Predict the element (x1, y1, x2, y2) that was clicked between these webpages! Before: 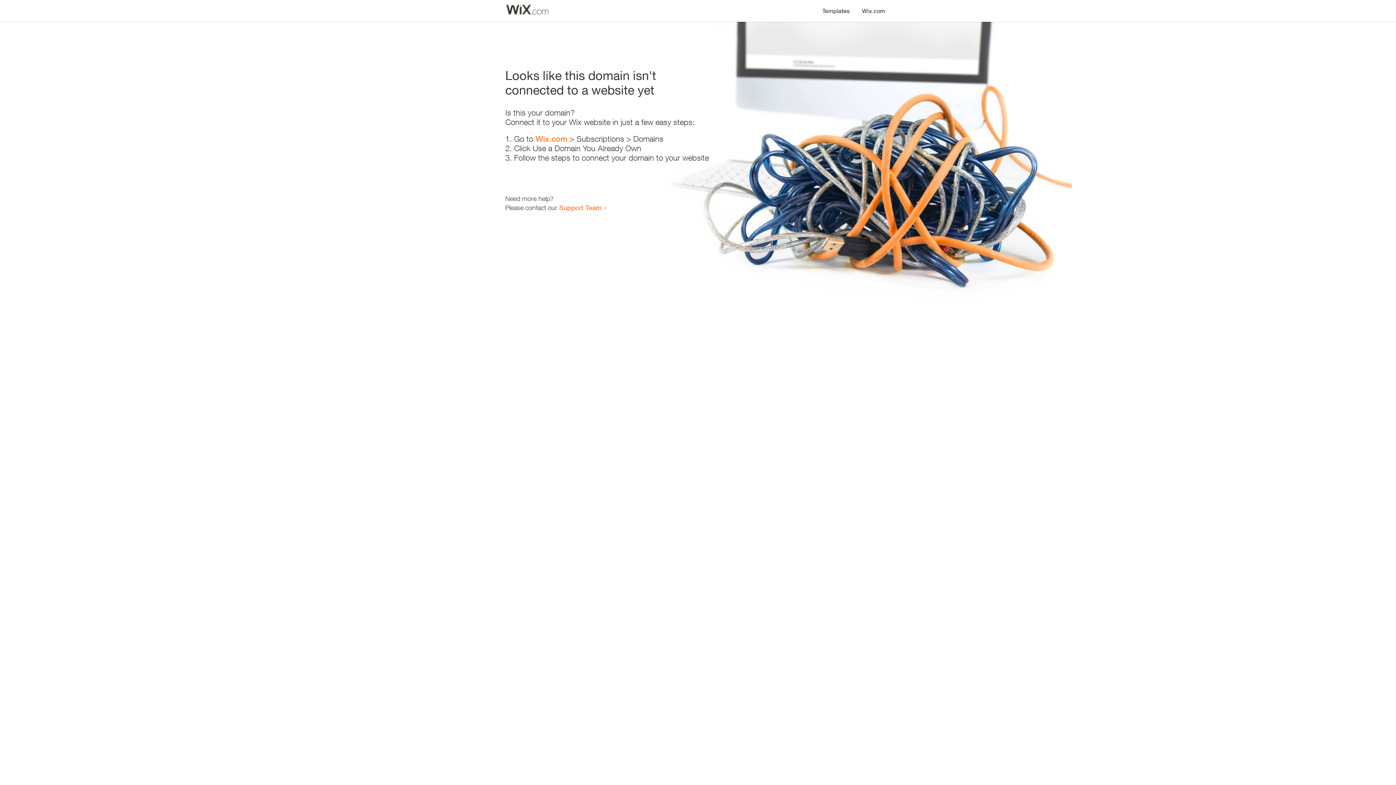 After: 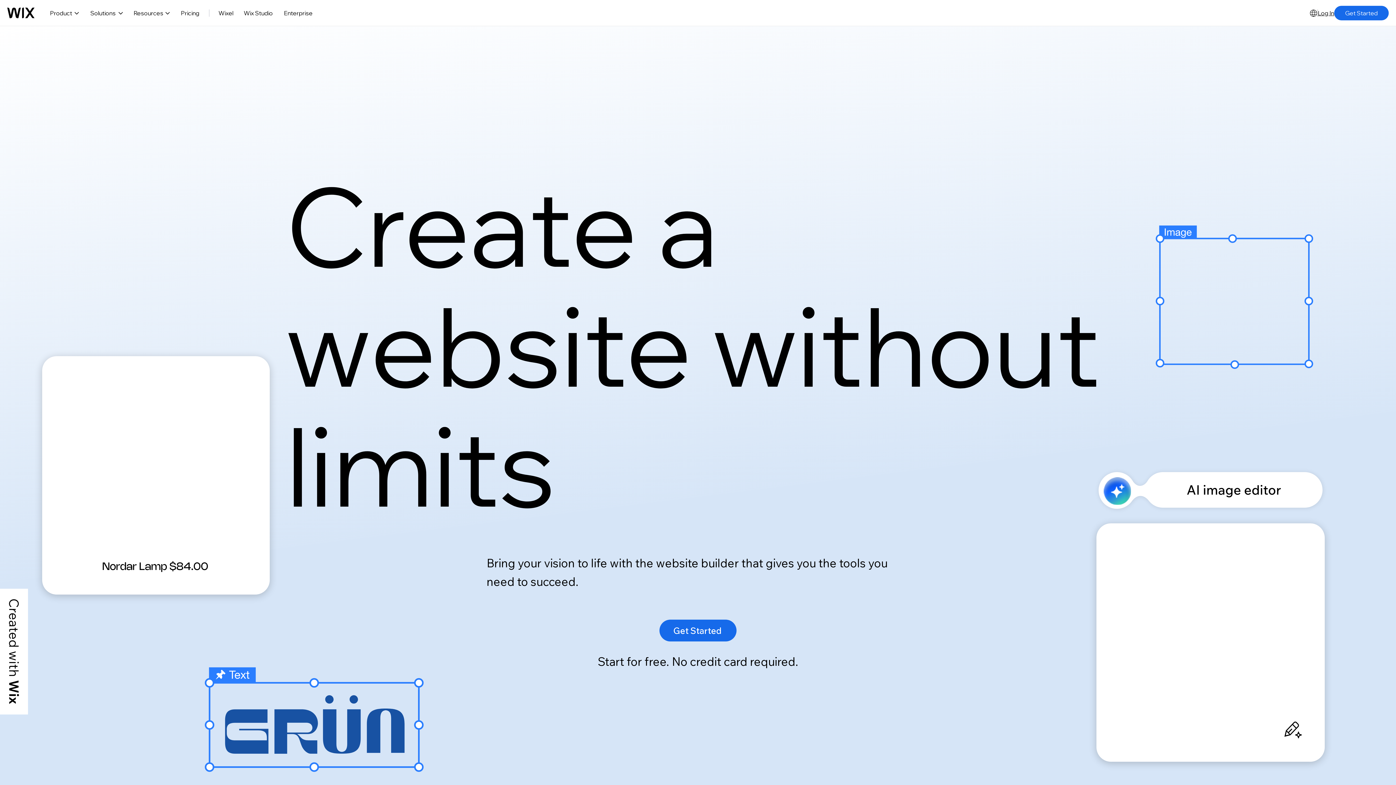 Action: label: Wix.com bbox: (856, 0, 890, 14)